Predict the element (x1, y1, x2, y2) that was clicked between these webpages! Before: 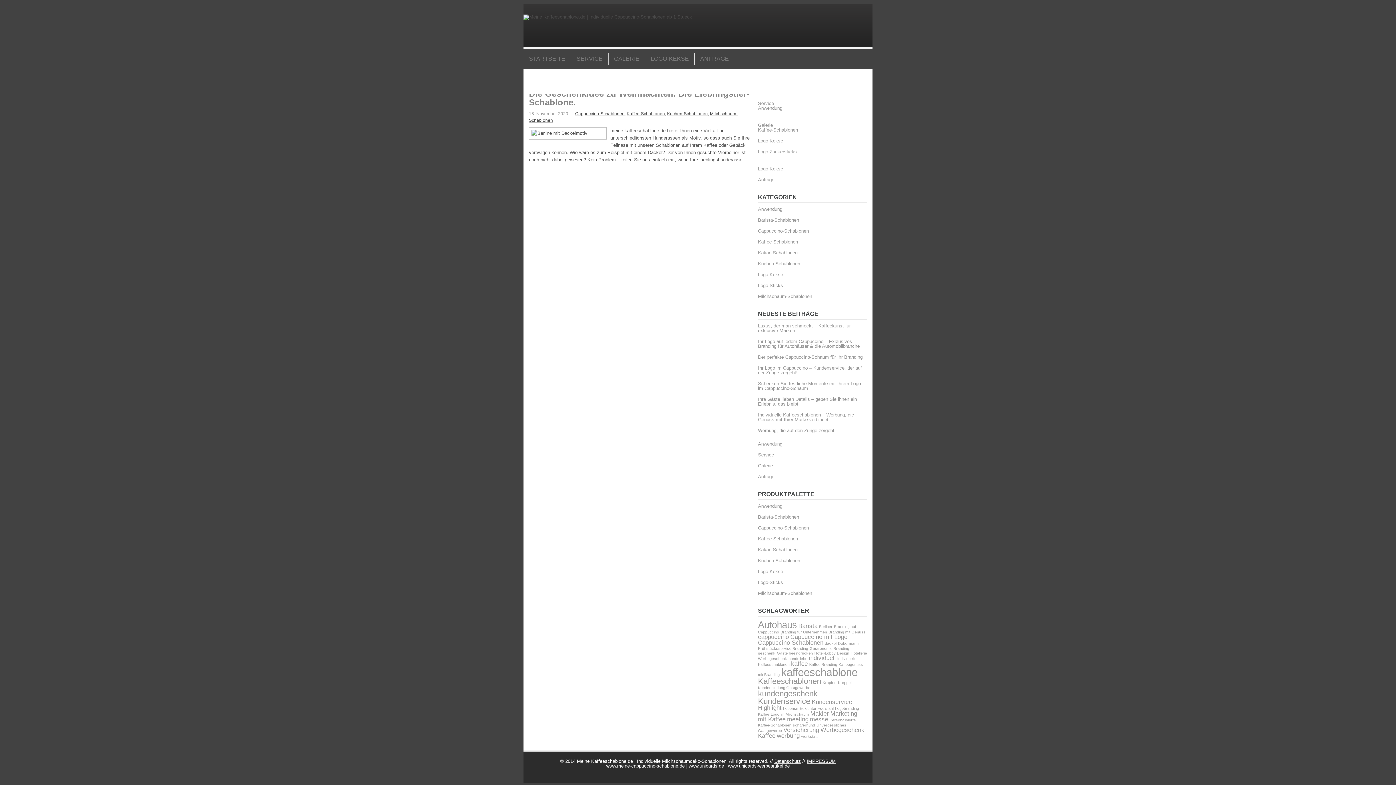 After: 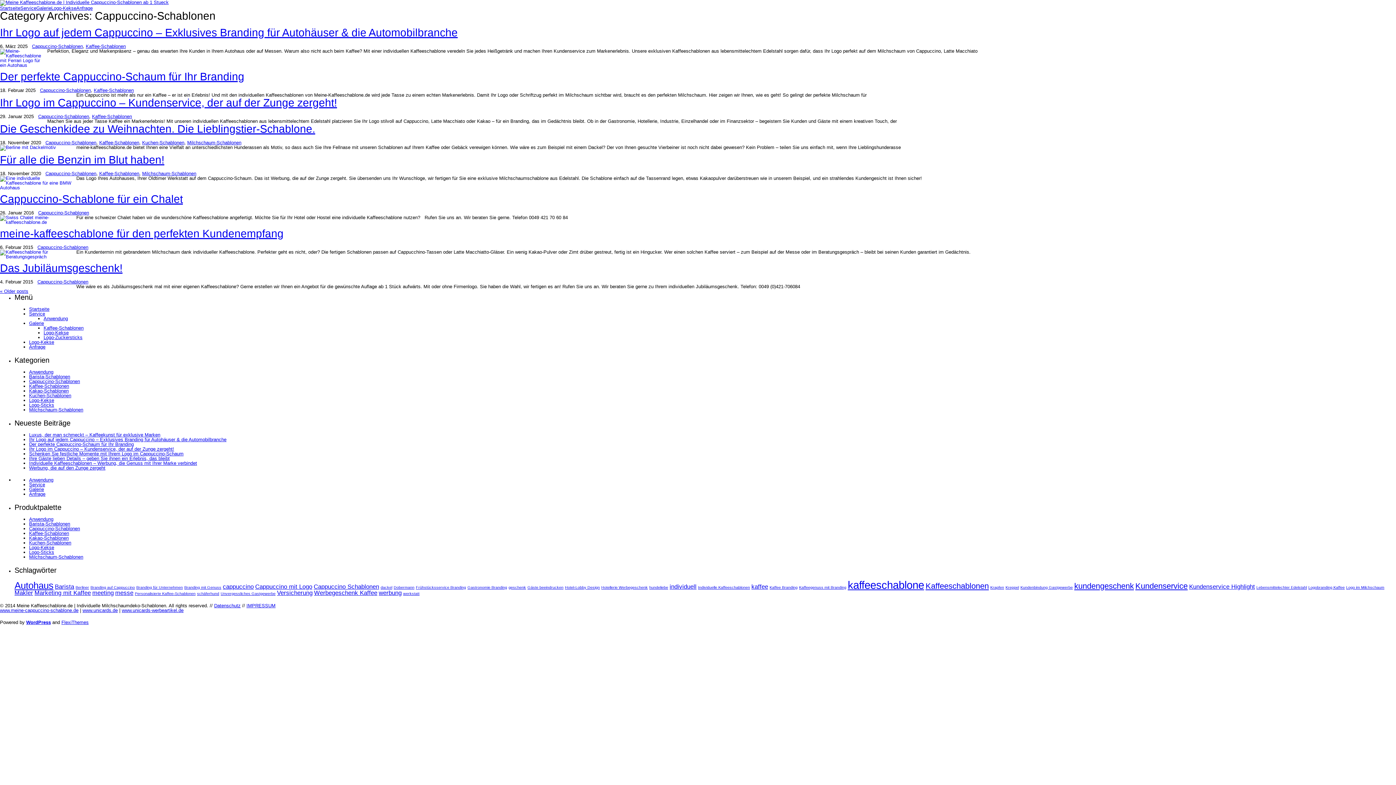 Action: bbox: (575, 111, 624, 116) label: Cappuccino-Schablonen